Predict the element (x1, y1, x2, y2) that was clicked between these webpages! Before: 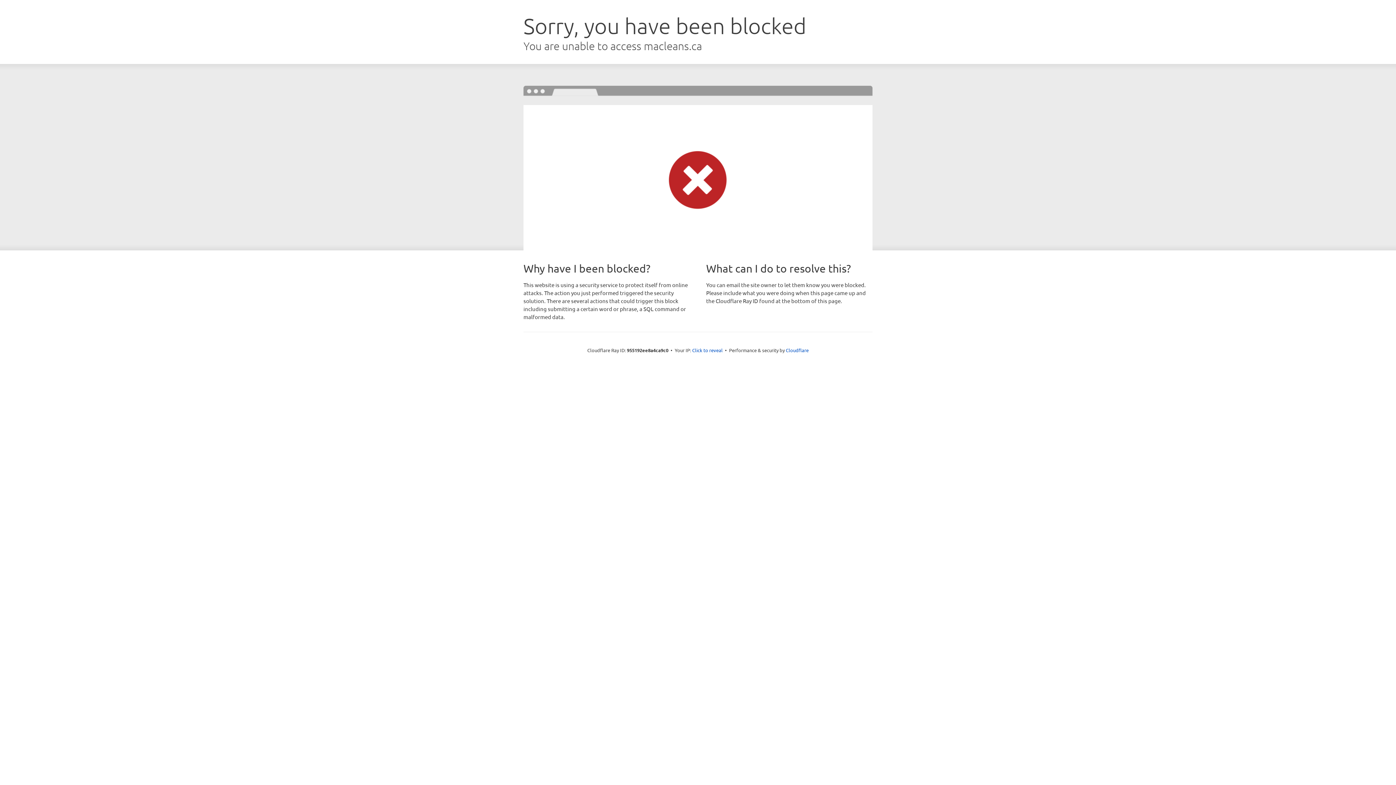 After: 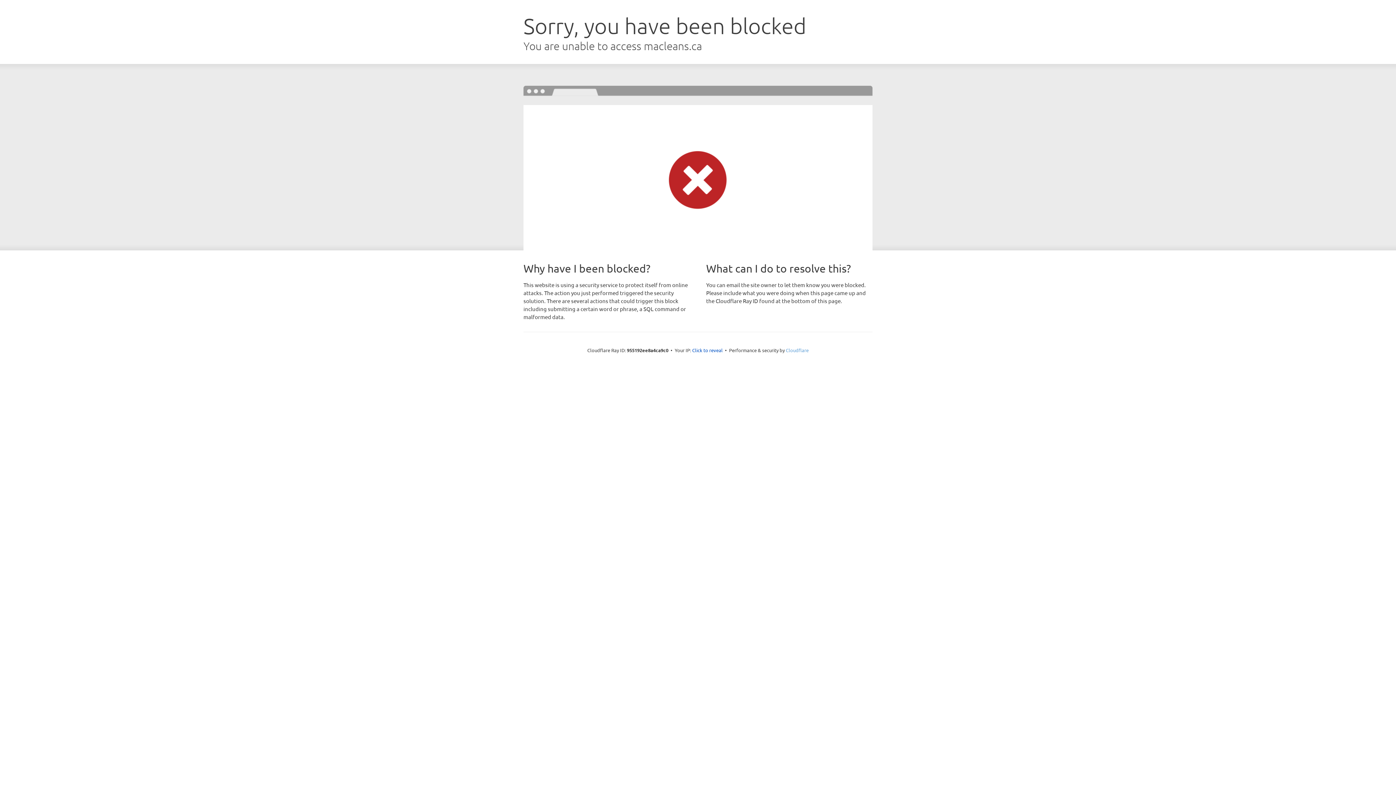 Action: bbox: (786, 347, 808, 353) label: Cloudflare